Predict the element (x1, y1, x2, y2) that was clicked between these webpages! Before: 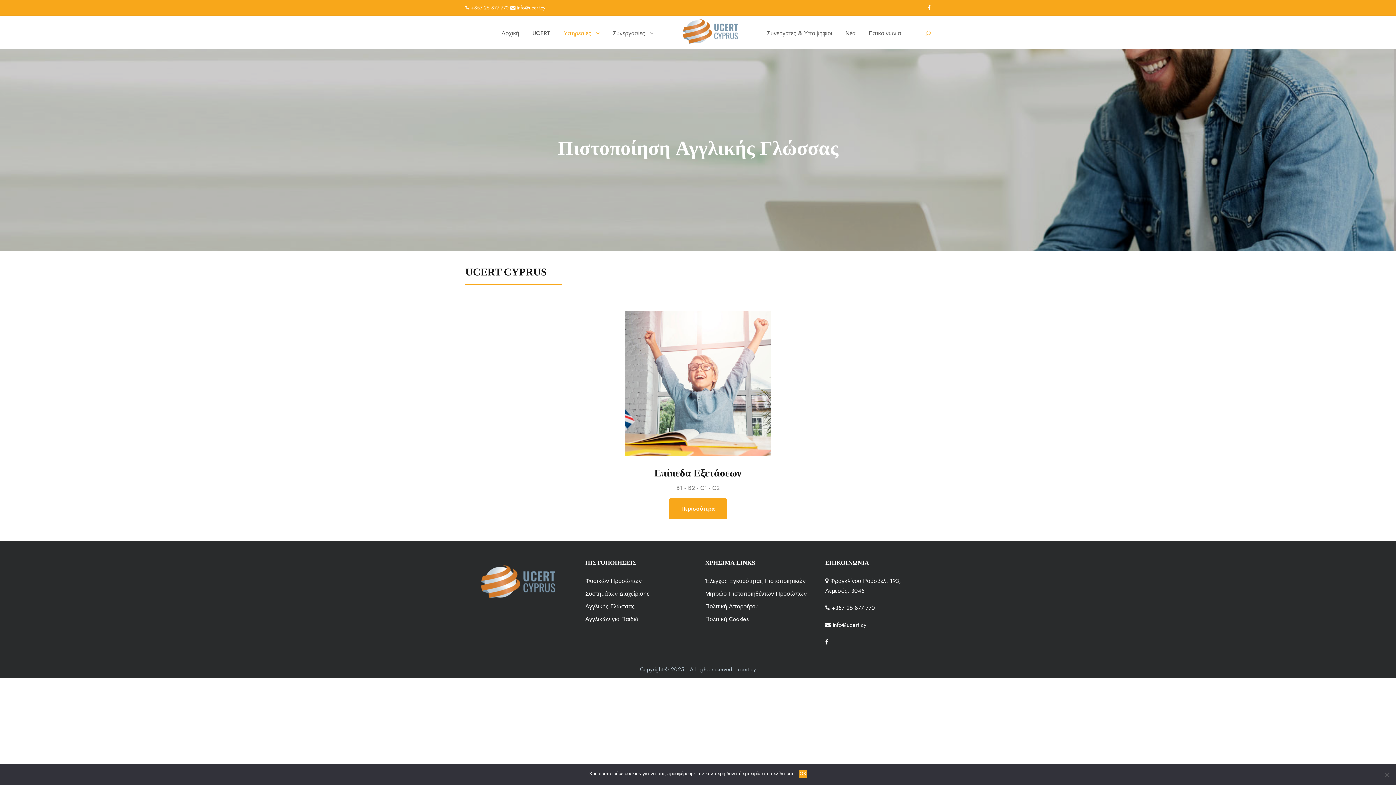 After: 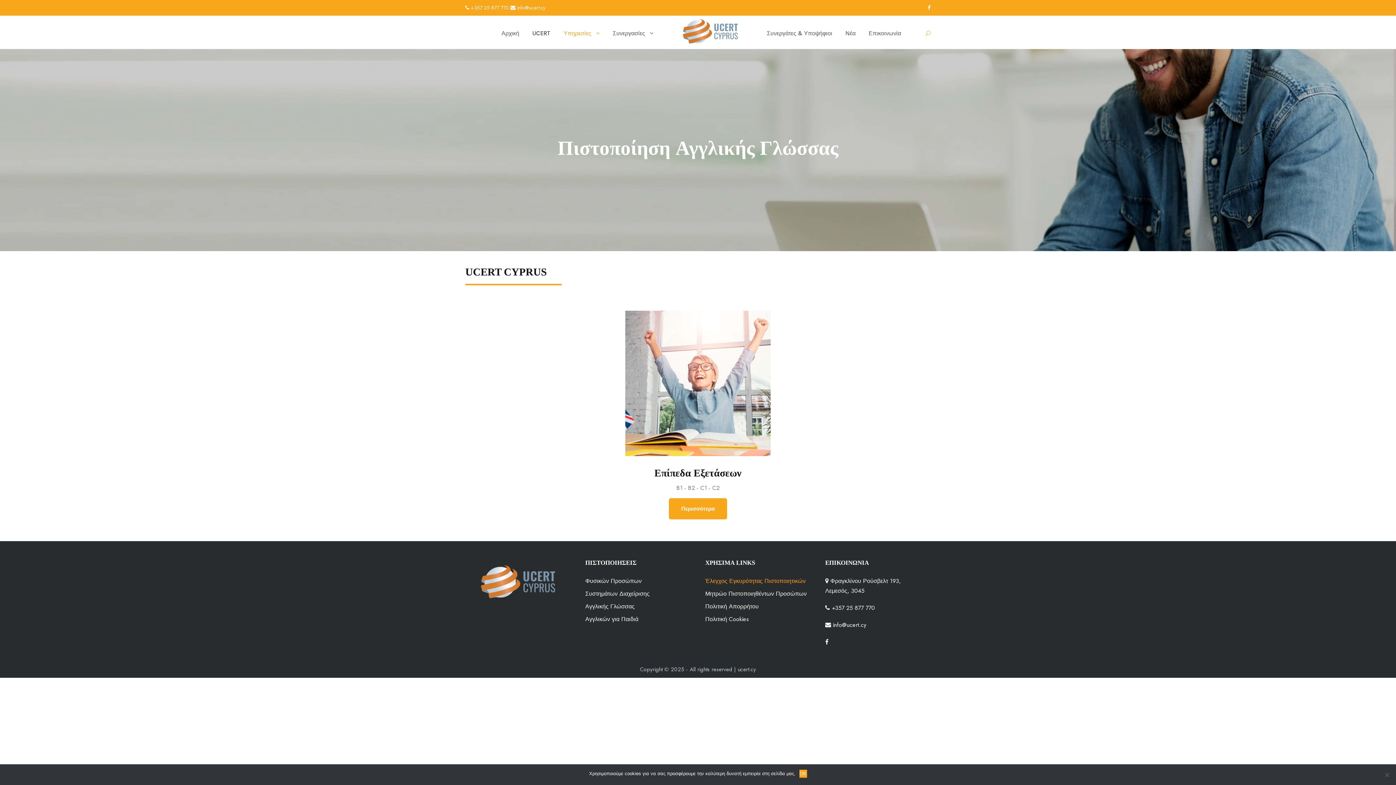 Action: label: Έλεγχος Εγκυρότητας Πιστοποιητικών bbox: (705, 577, 805, 585)